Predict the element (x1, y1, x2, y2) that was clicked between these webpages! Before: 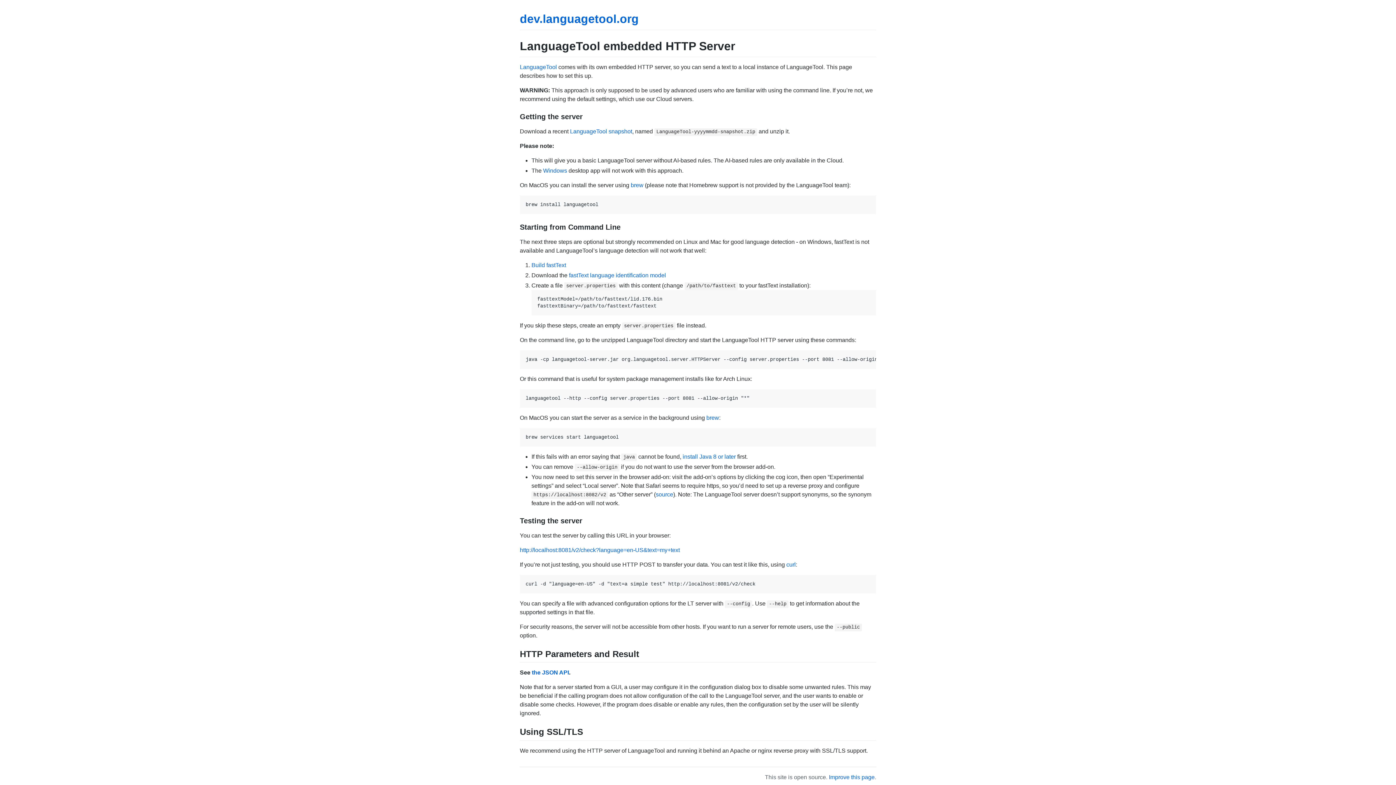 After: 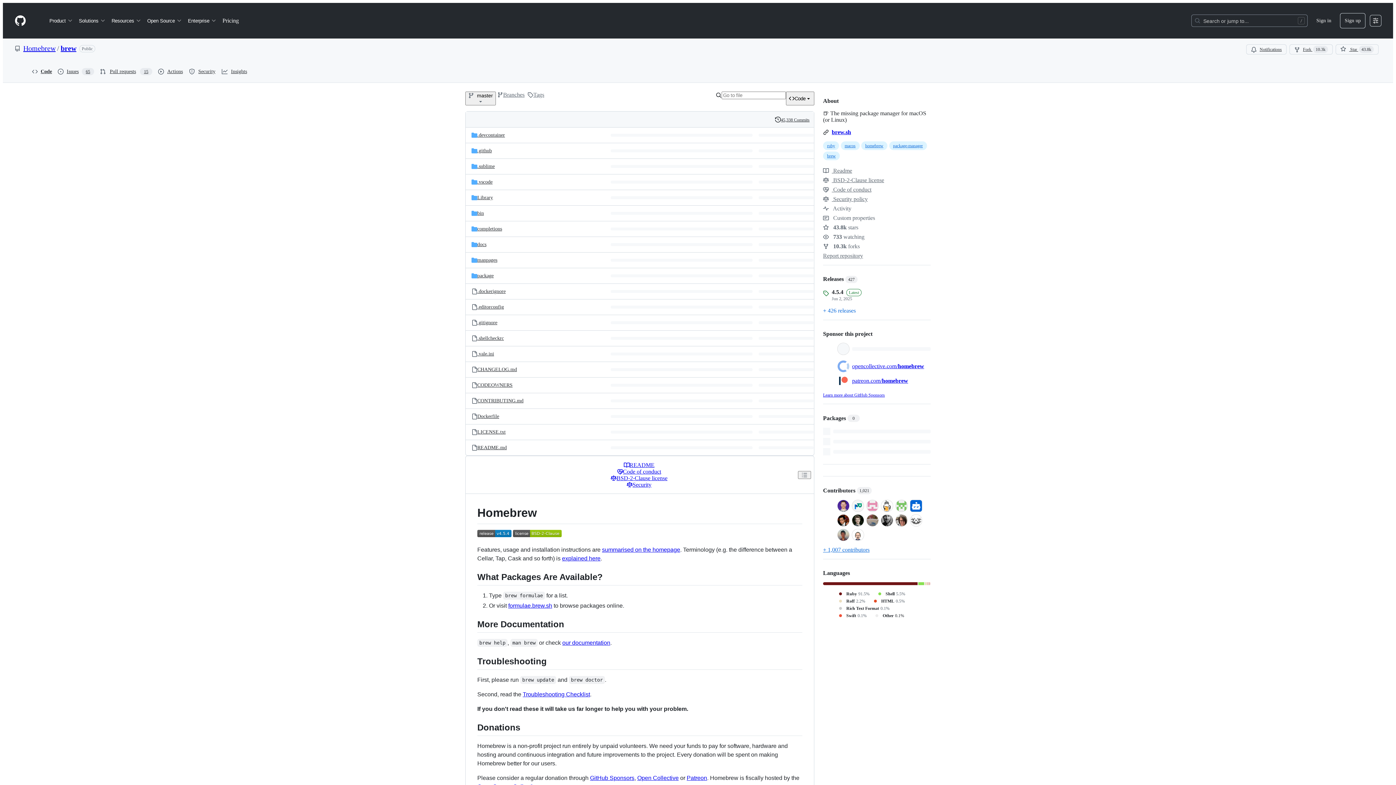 Action: label: brew bbox: (706, 414, 719, 421)